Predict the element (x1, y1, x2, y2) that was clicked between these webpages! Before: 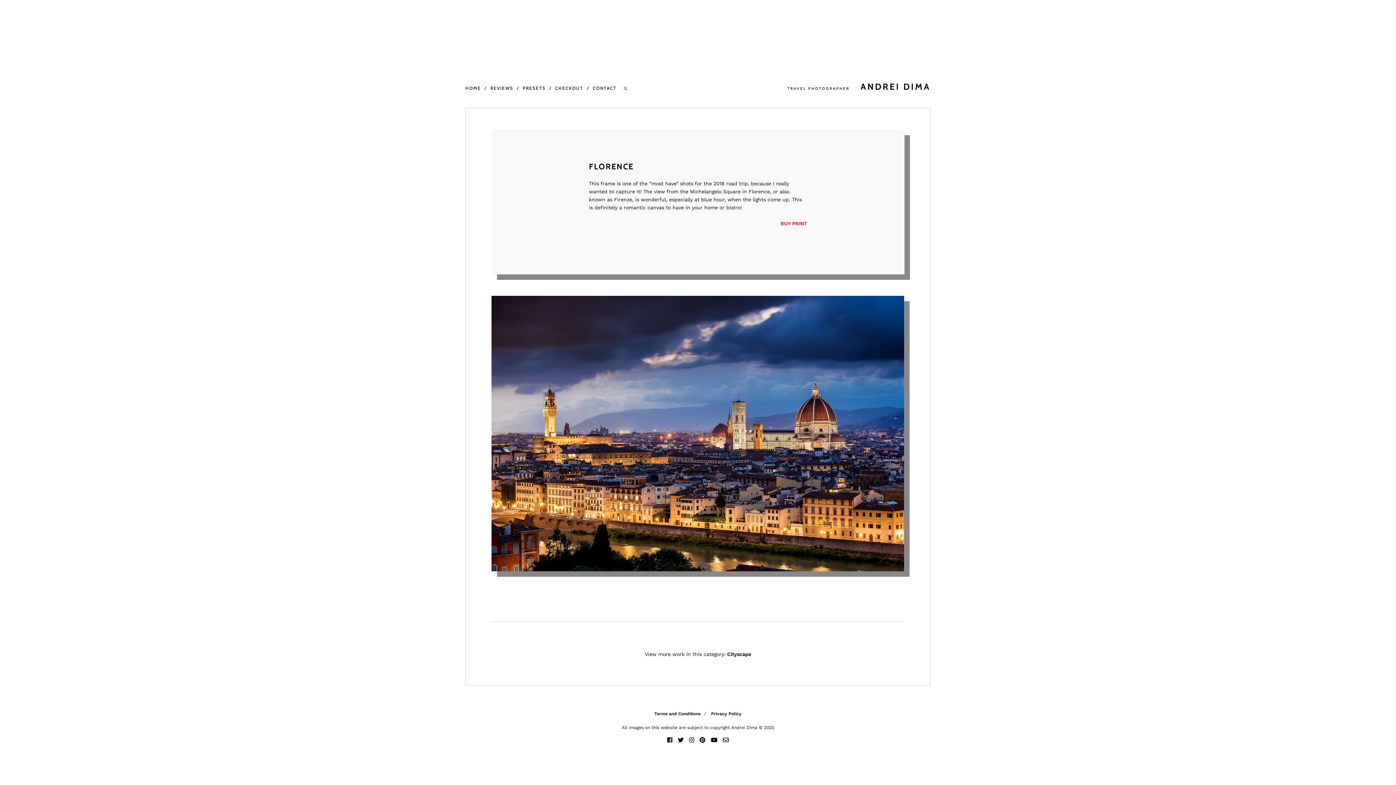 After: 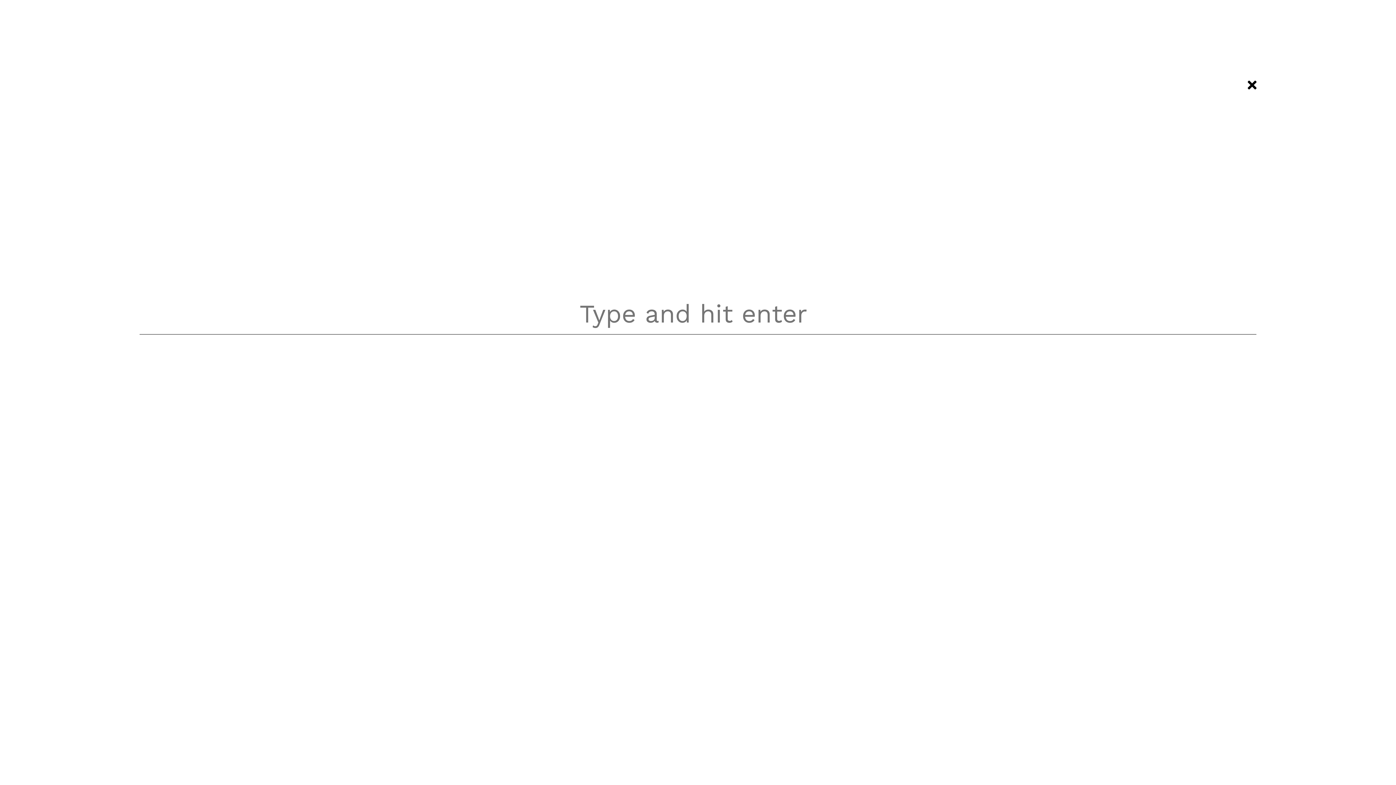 Action: bbox: (623, 86, 628, 90)